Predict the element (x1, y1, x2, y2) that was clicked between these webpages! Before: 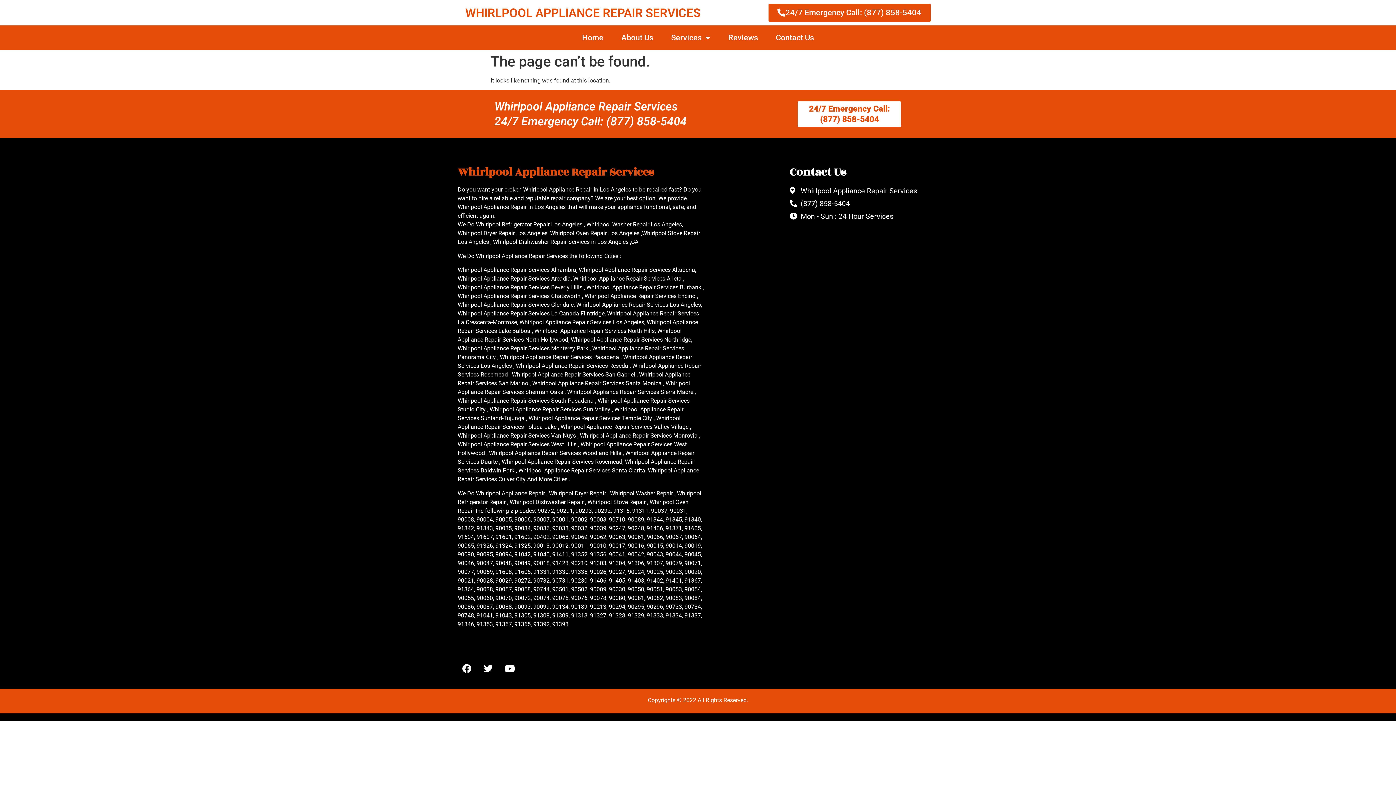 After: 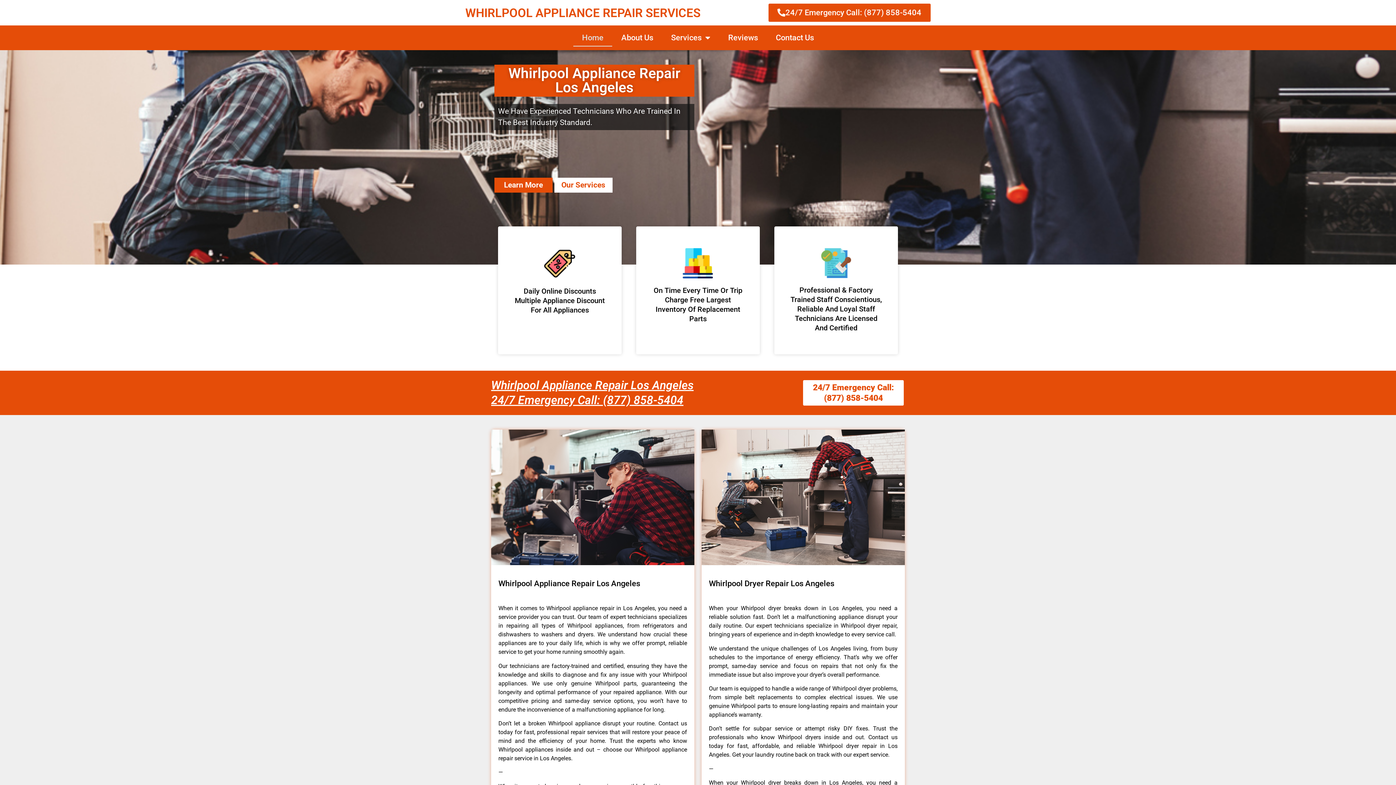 Action: label: WHIRLPOOL APPLIANCE REPAIR SERVICES bbox: (465, 5, 700, 19)